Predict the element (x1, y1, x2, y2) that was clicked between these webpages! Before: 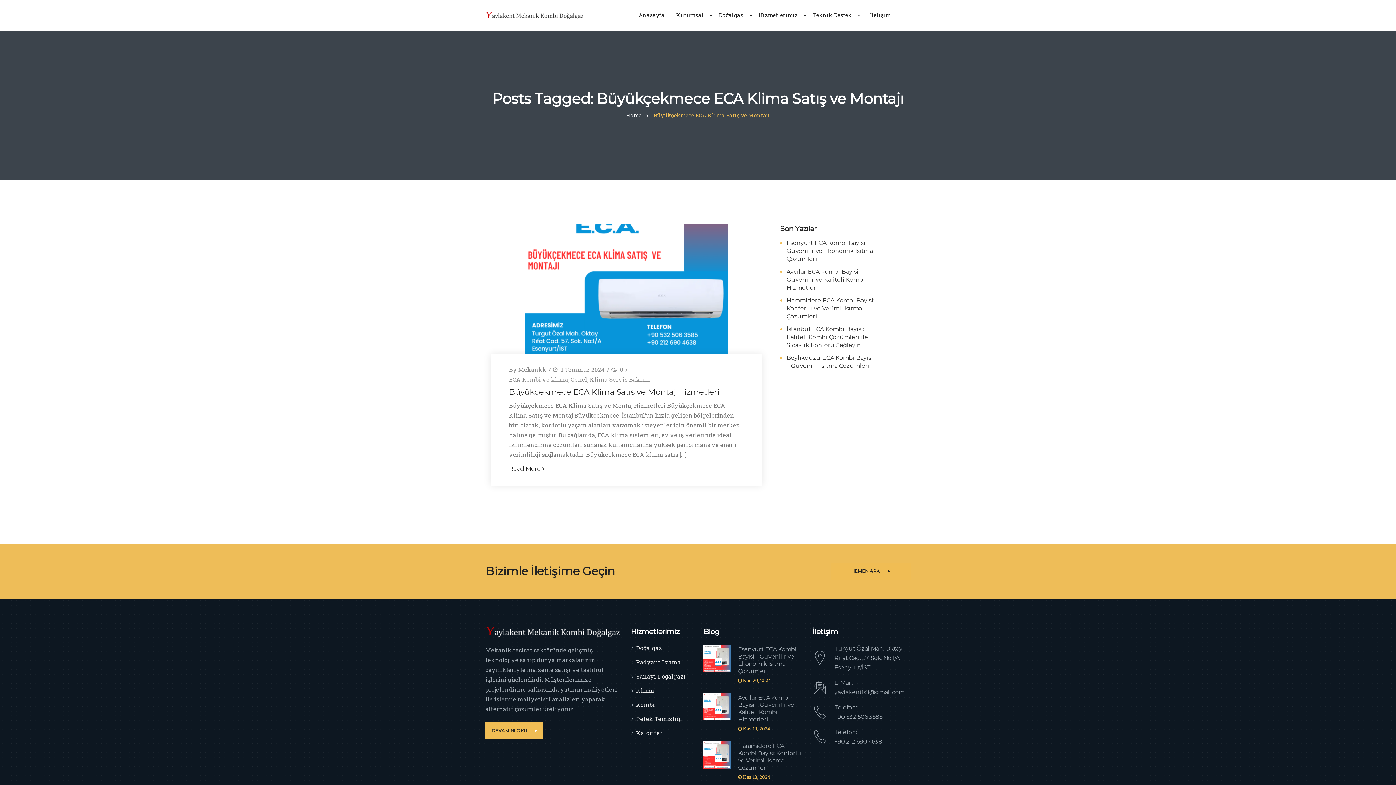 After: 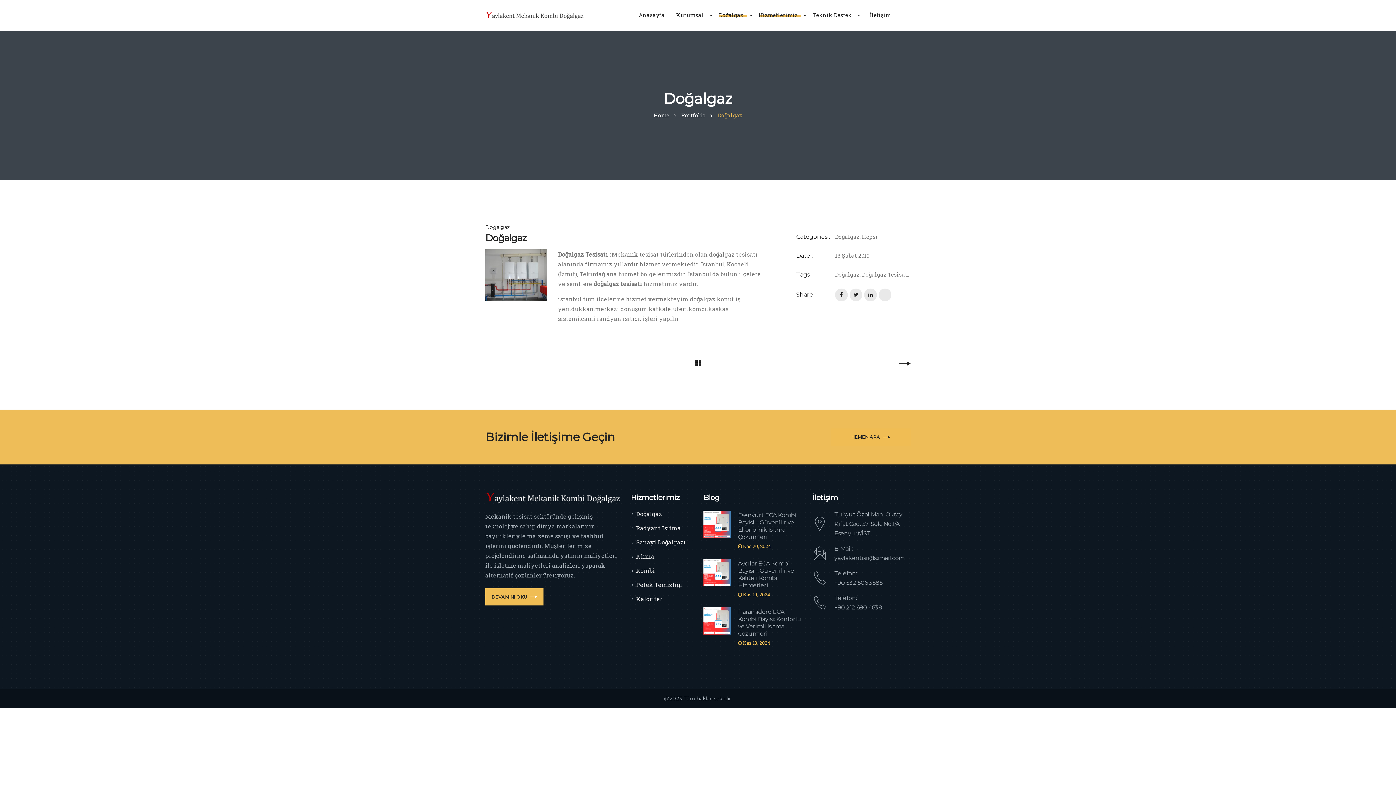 Action: bbox: (636, 644, 662, 652) label: Doğalgaz